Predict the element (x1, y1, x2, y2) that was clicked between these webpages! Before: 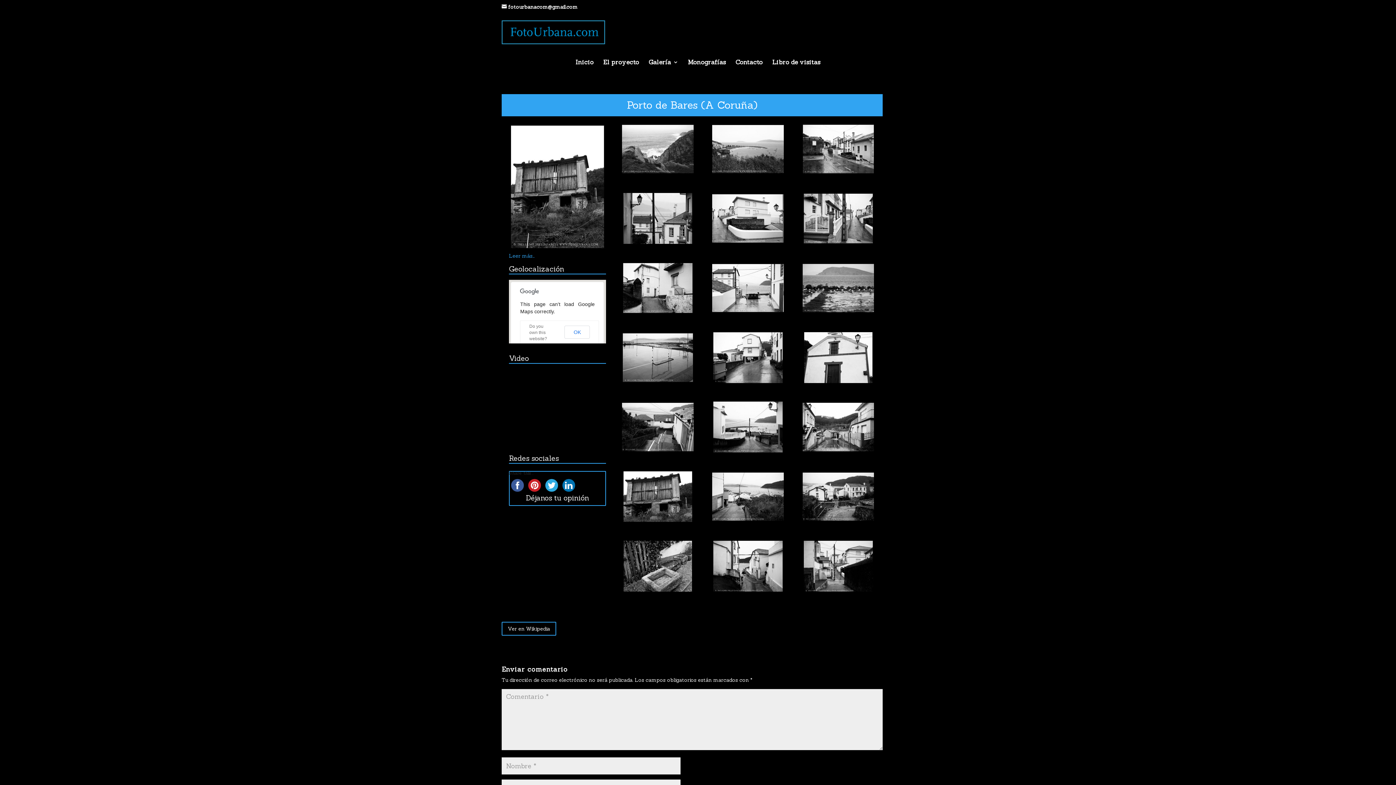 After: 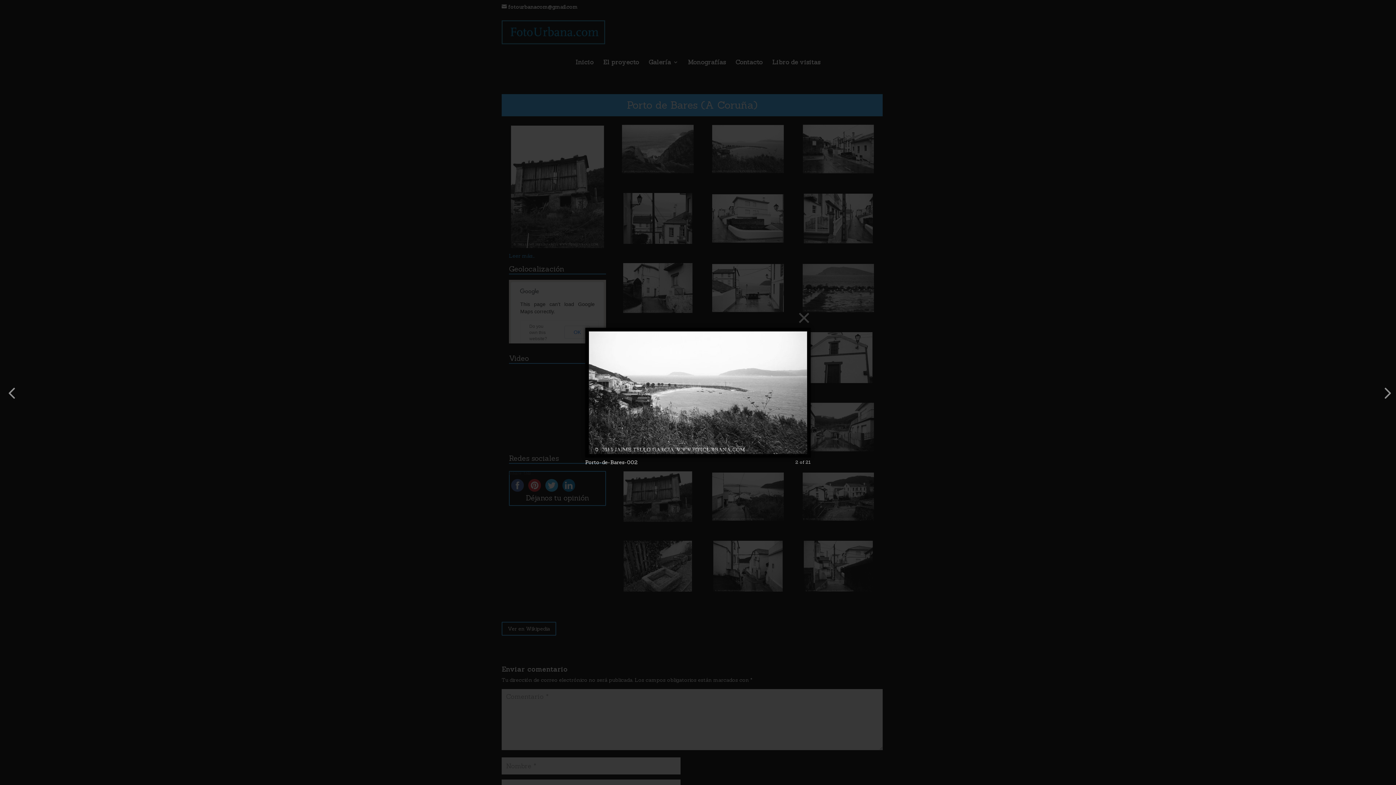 Action: bbox: (712, 123, 783, 174)